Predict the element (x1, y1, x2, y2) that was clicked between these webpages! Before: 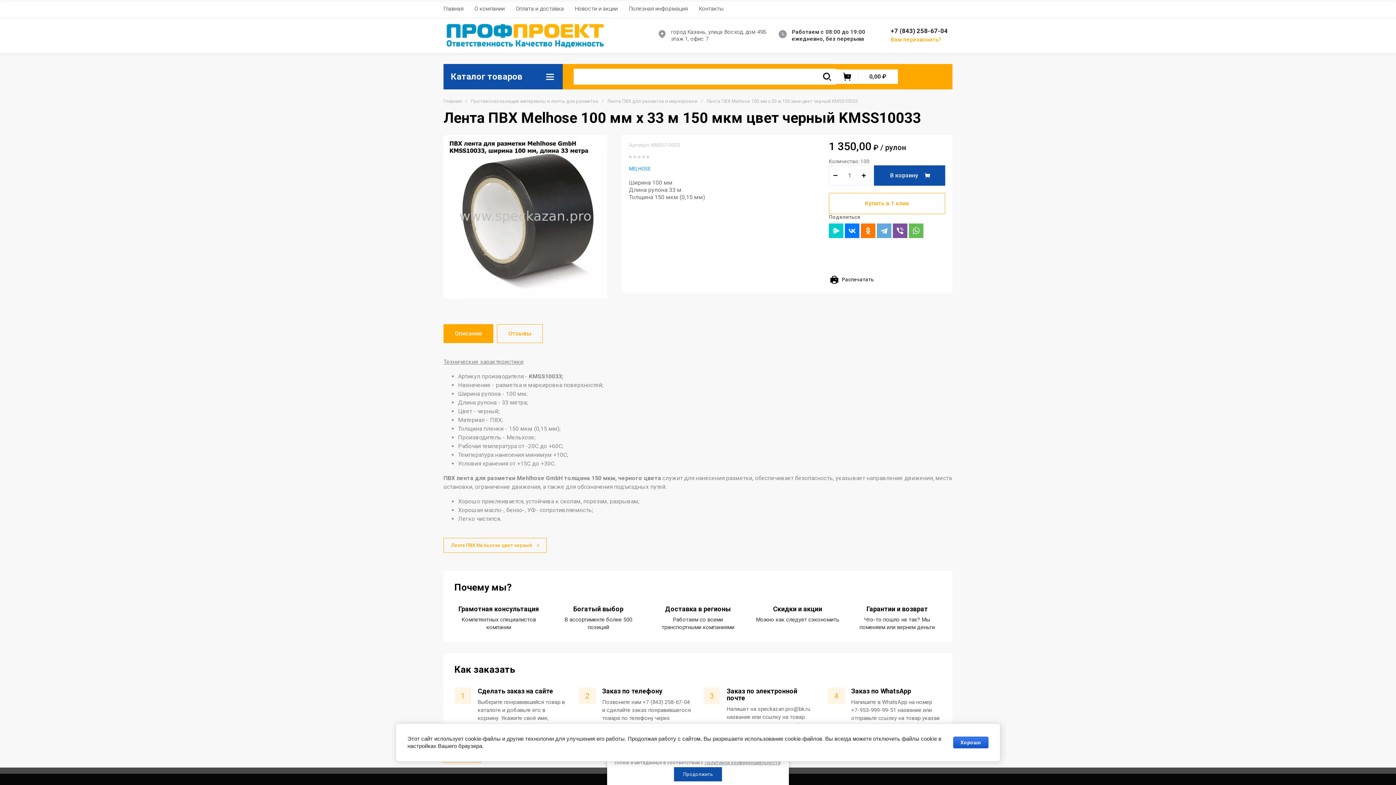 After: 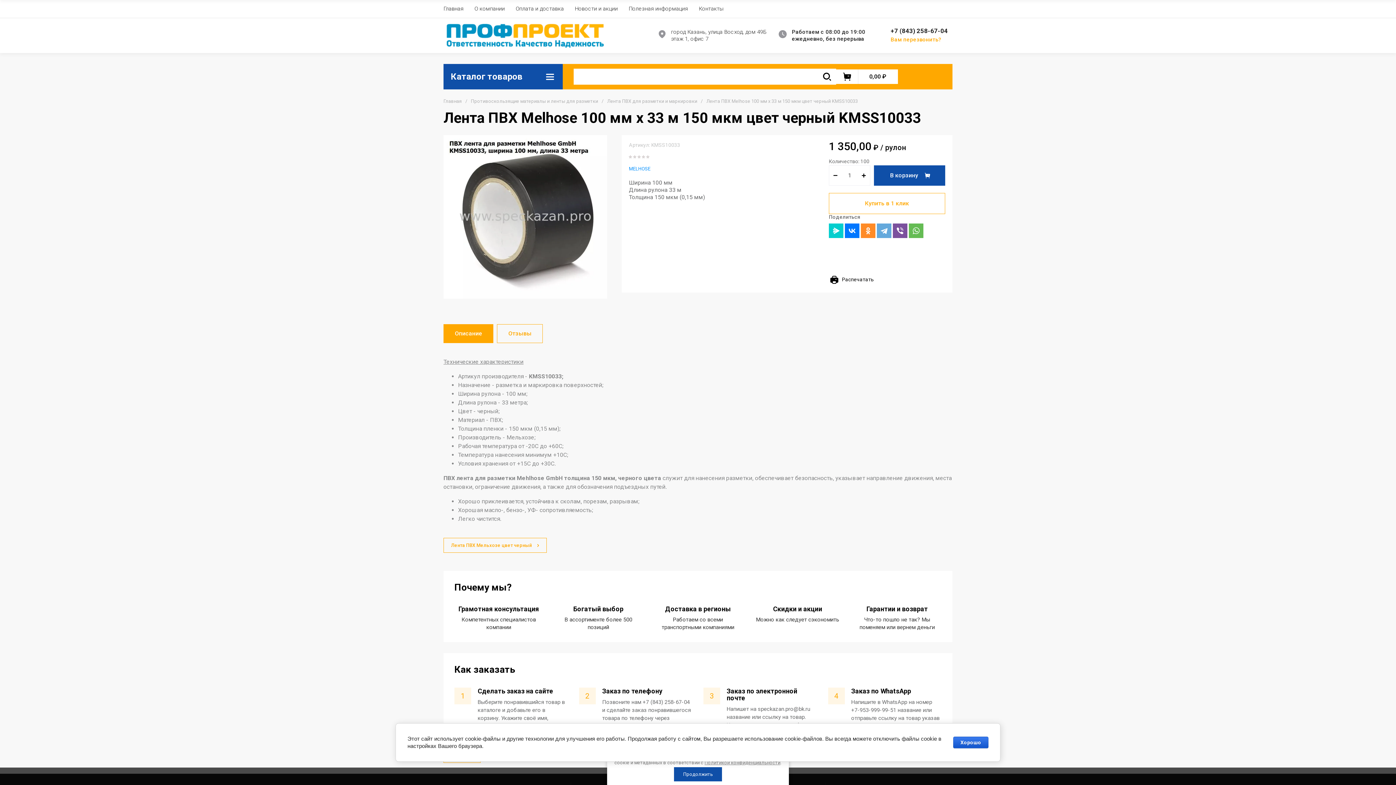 Action: bbox: (861, 223, 875, 238)